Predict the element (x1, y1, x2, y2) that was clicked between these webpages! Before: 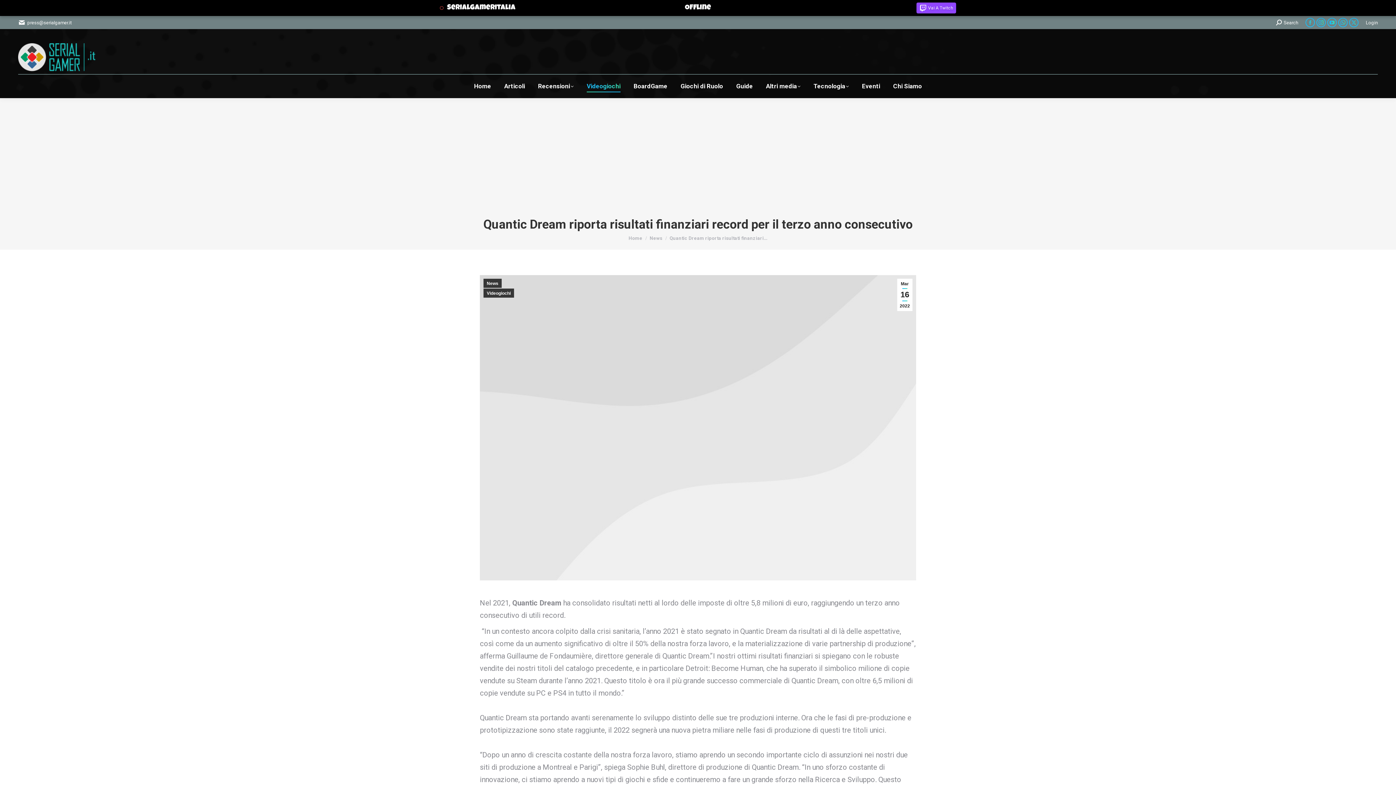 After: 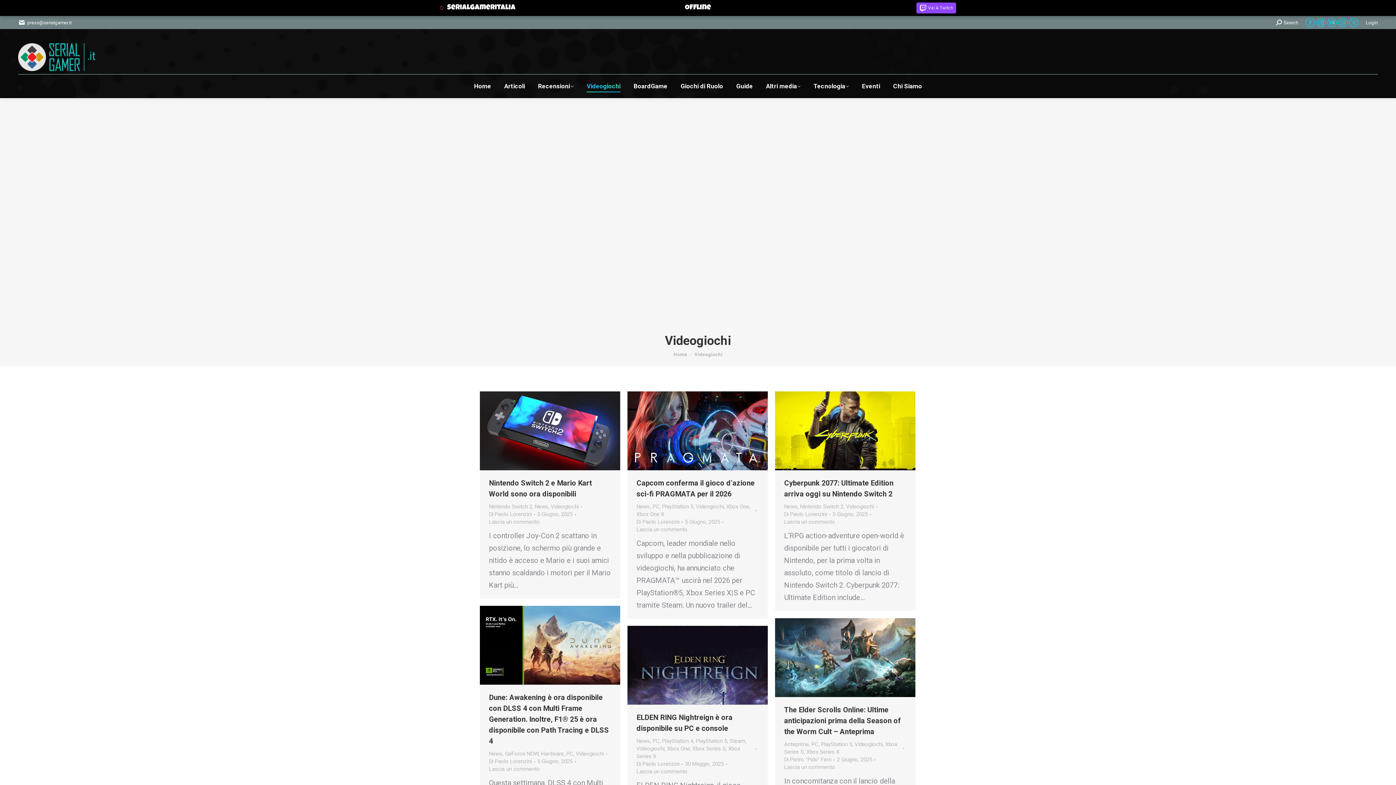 Action: bbox: (585, 81, 622, 91) label: Videogiochi